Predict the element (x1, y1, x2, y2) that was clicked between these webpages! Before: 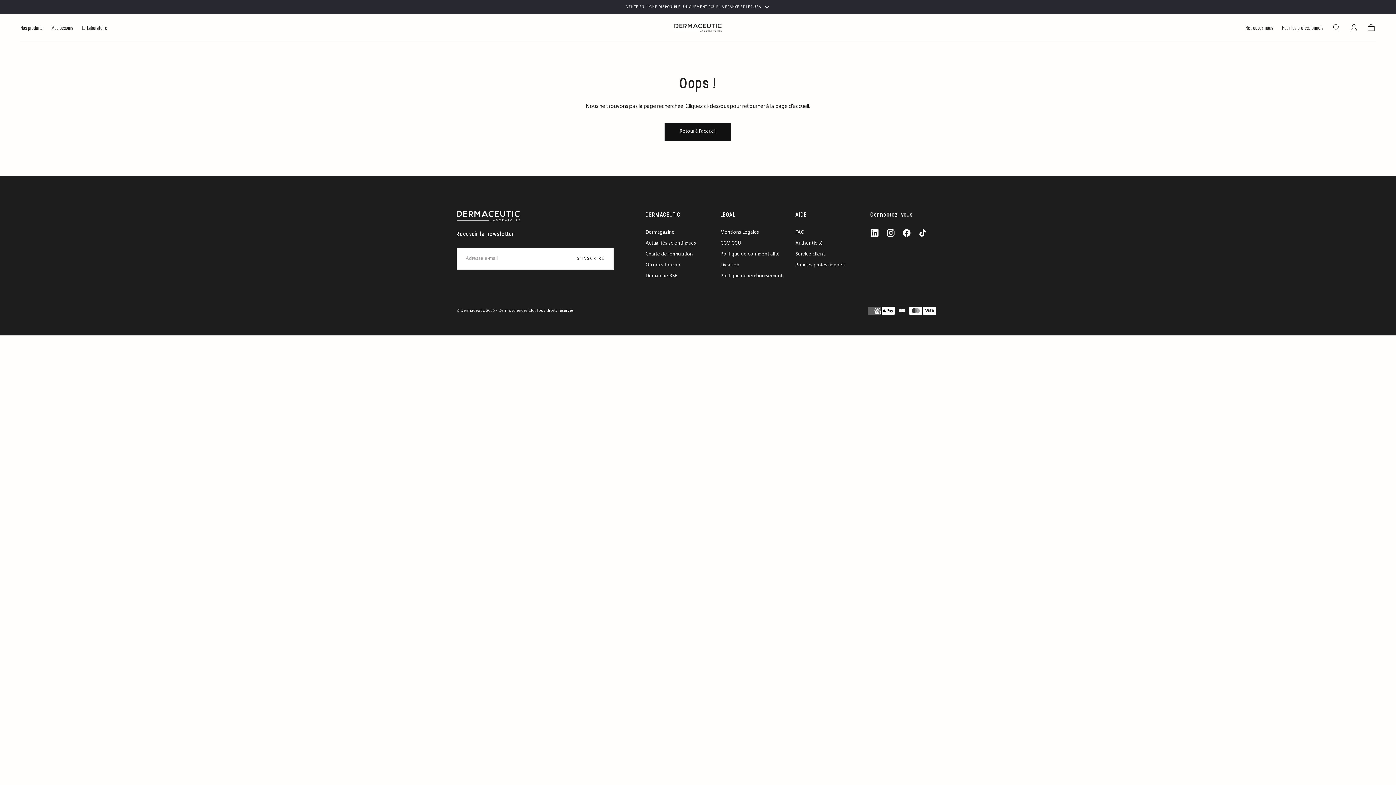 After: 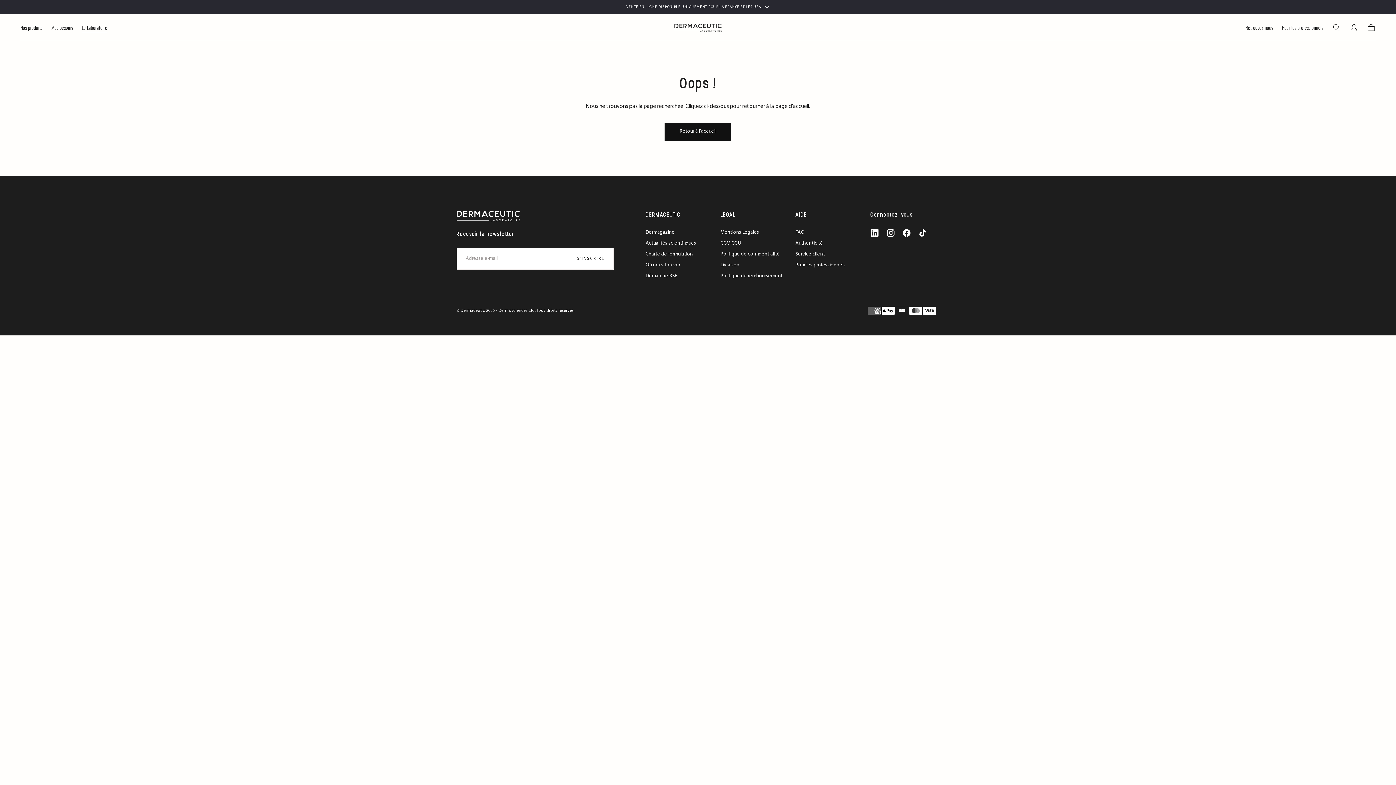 Action: bbox: (81, 24, 107, 33) label: Le Laboratoire